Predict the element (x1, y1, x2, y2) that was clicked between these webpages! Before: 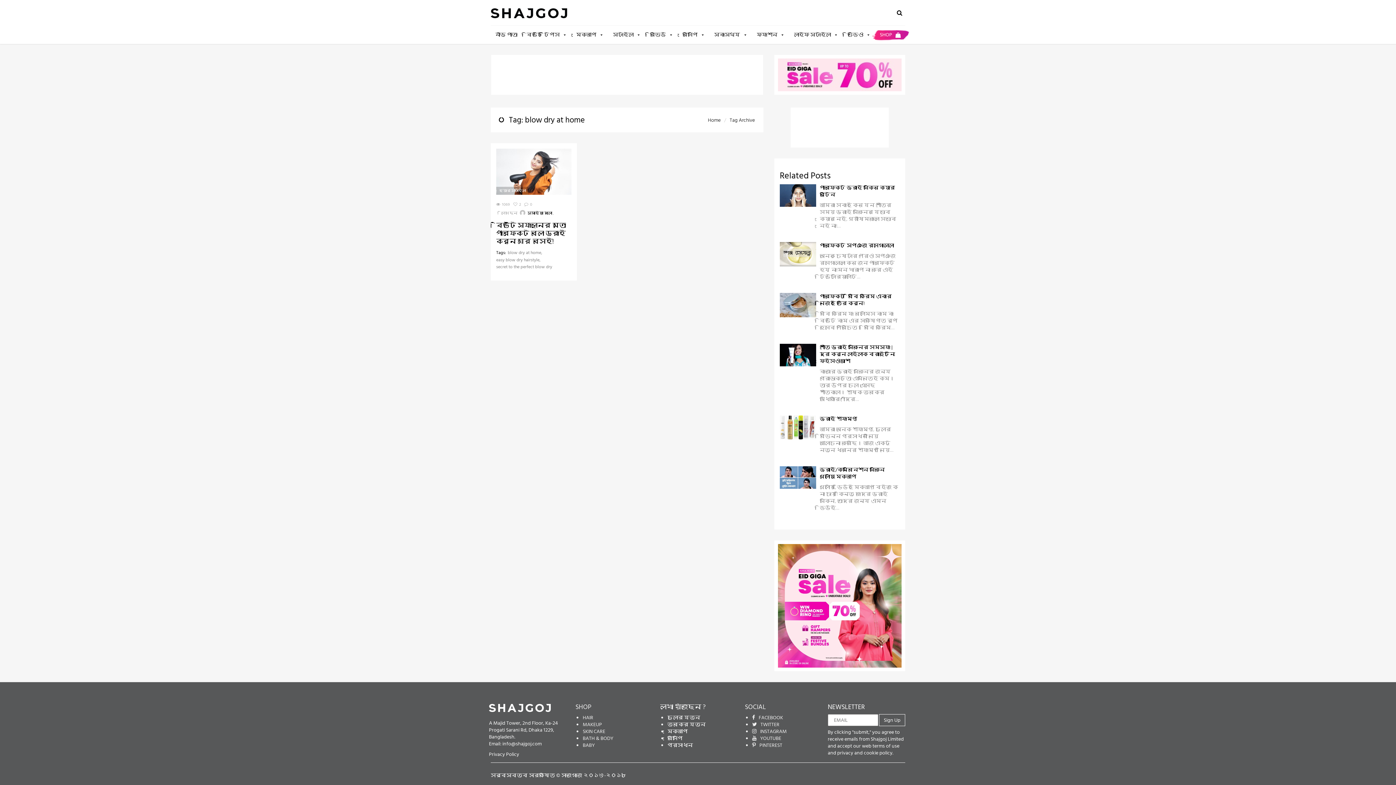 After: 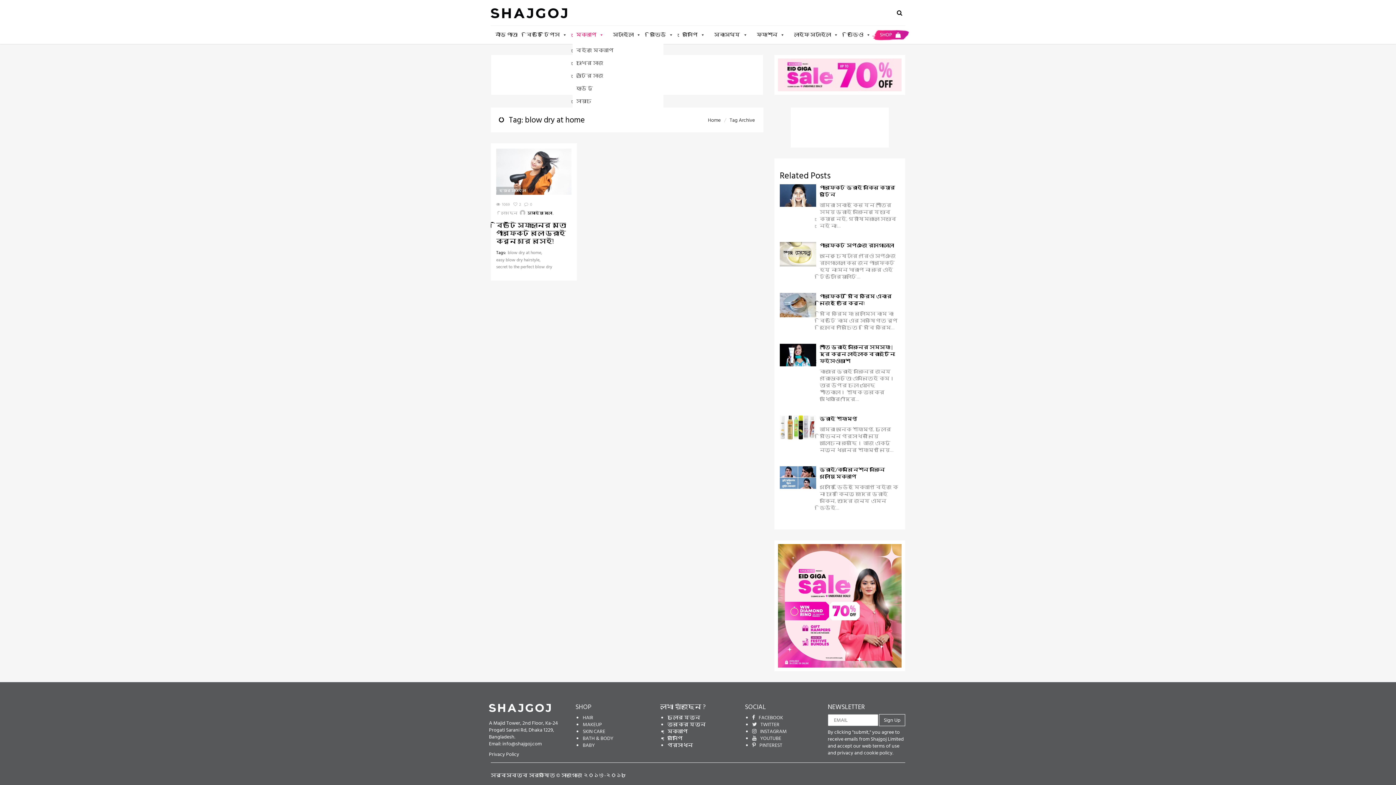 Action: label: মেকআপ bbox: (572, 25, 607, 44)